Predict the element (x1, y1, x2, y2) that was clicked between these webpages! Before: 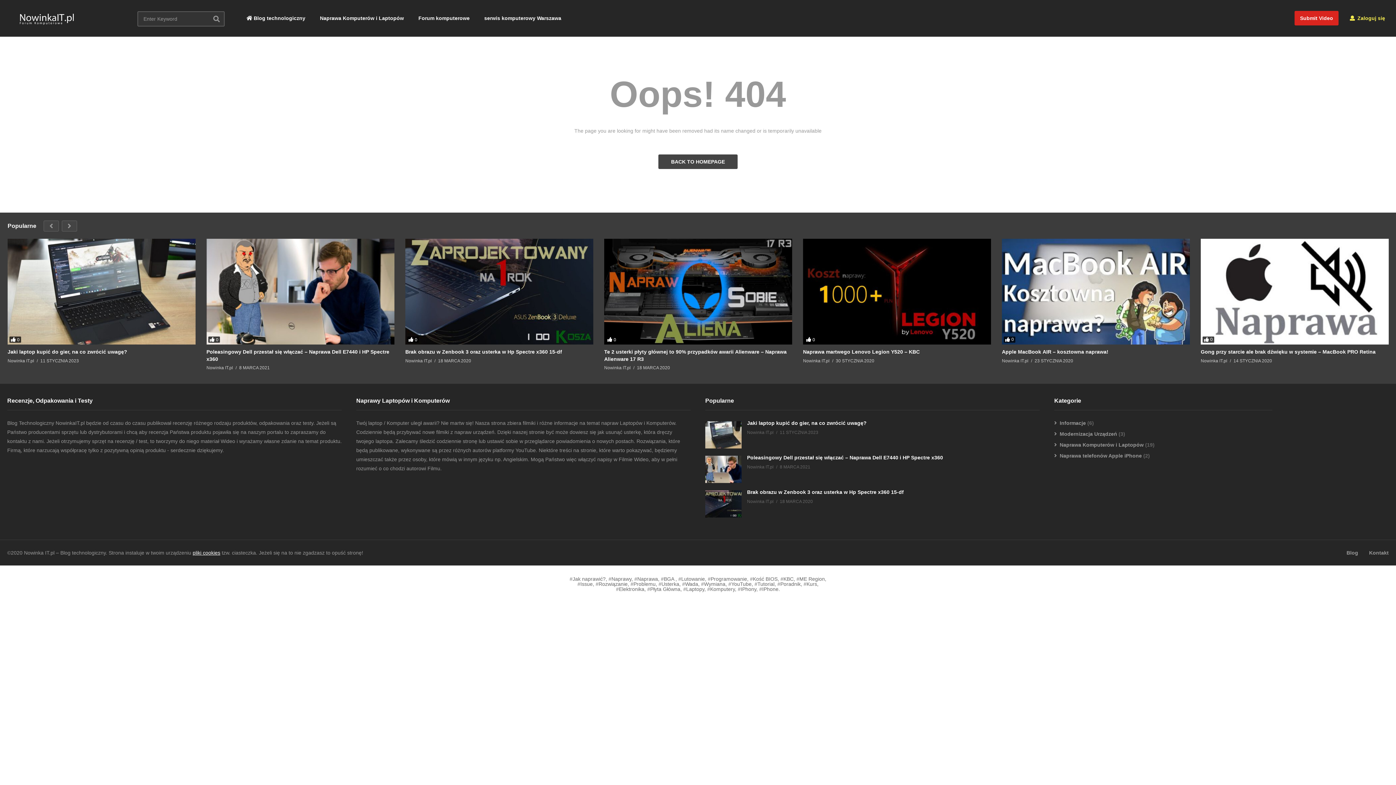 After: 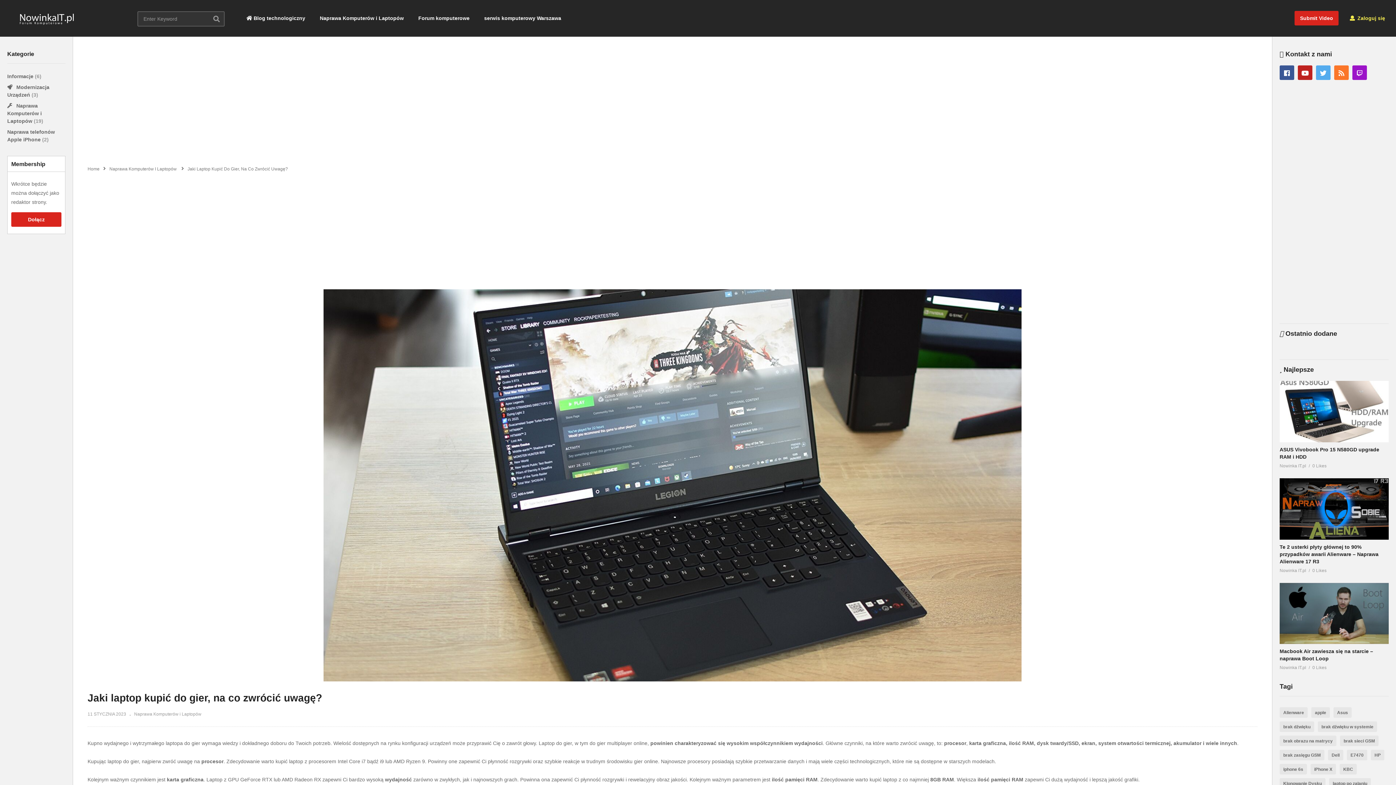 Action: label: 11 STYCZNIA 2023 bbox: (780, 429, 818, 436)